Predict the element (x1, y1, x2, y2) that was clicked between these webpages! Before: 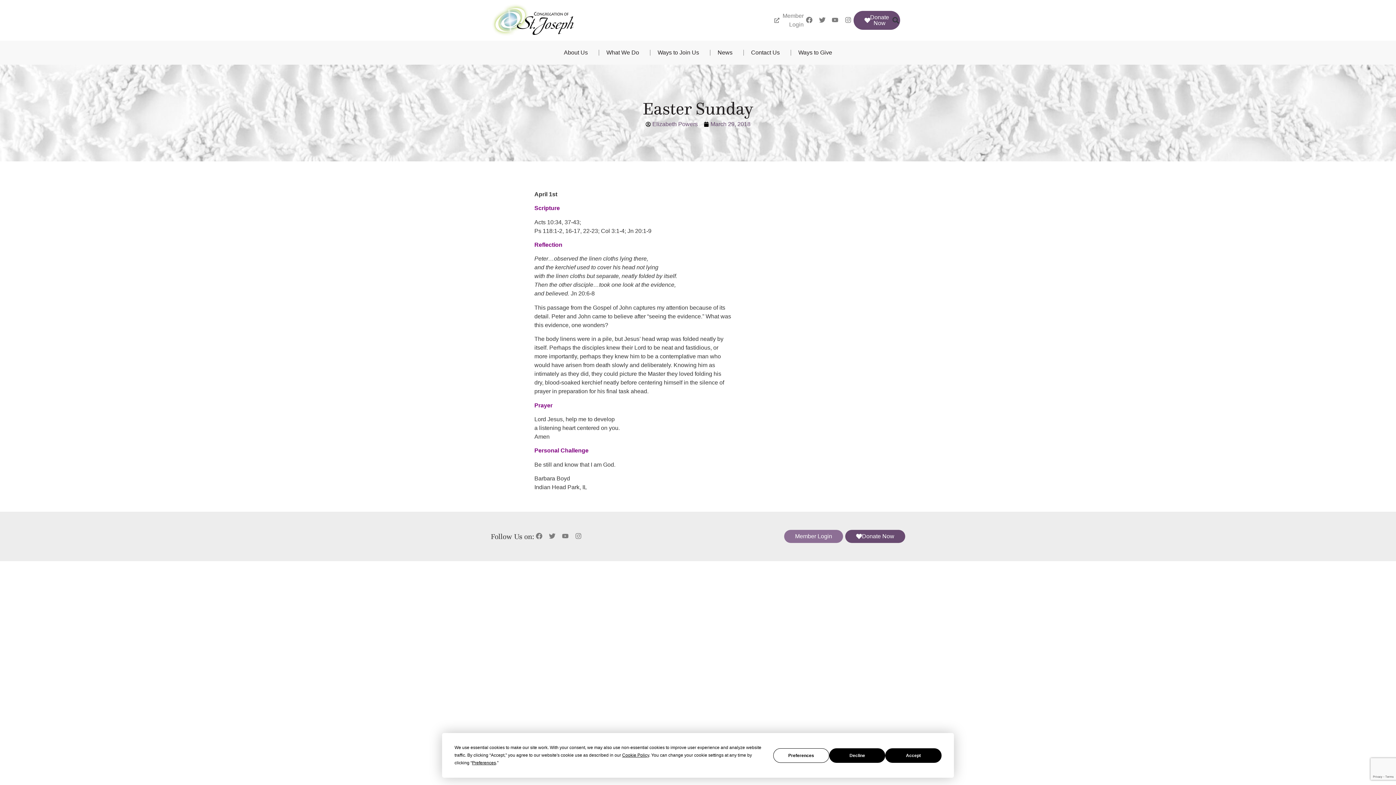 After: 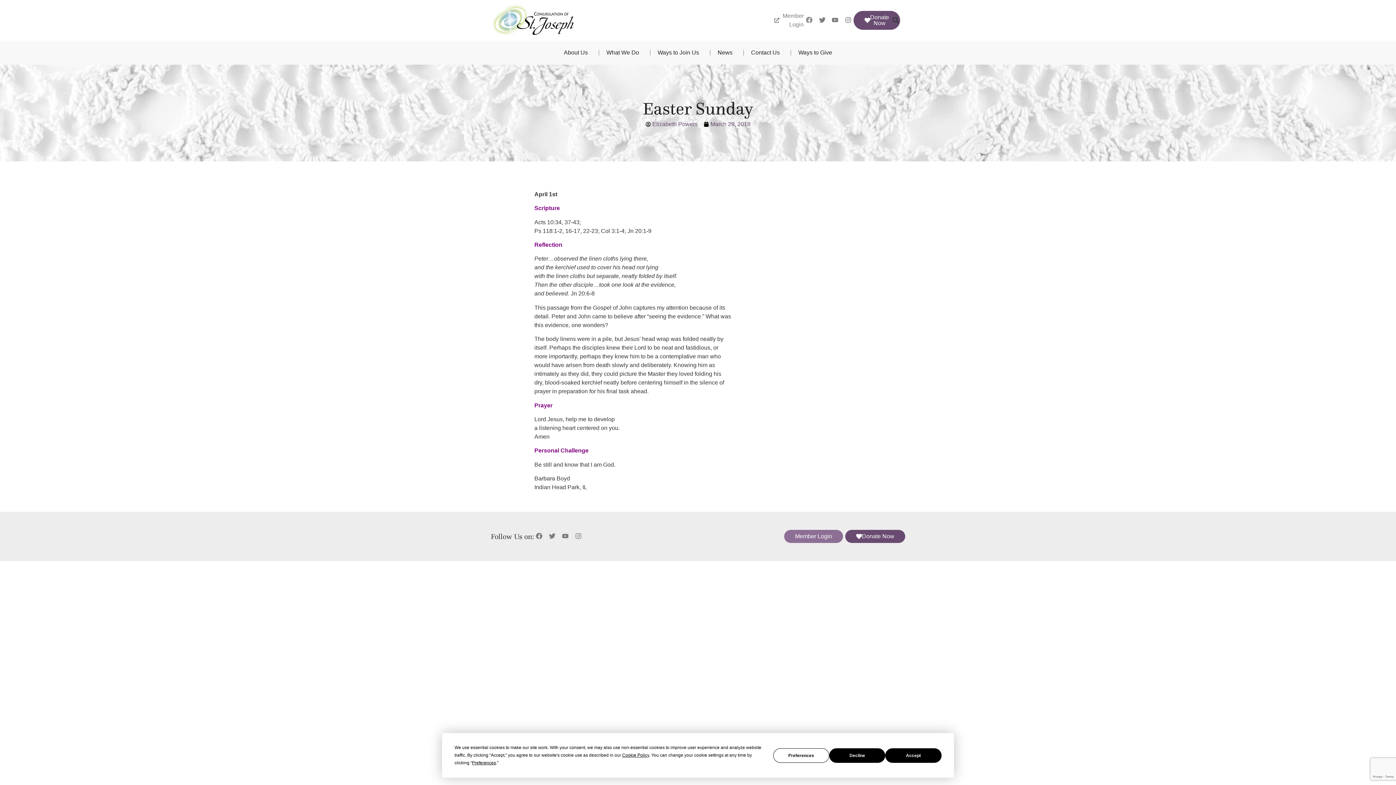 Action: bbox: (804, 14, 814, 25) label: Facebook